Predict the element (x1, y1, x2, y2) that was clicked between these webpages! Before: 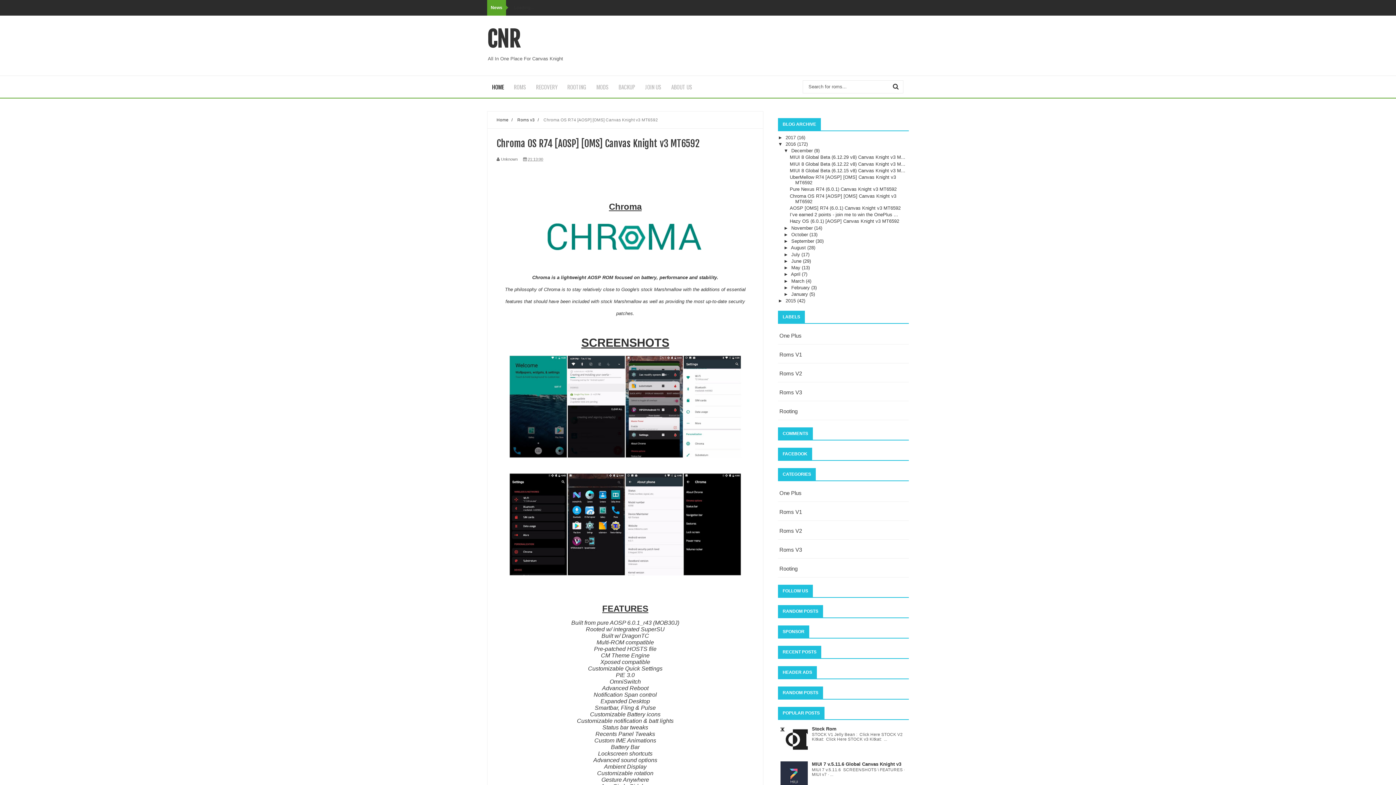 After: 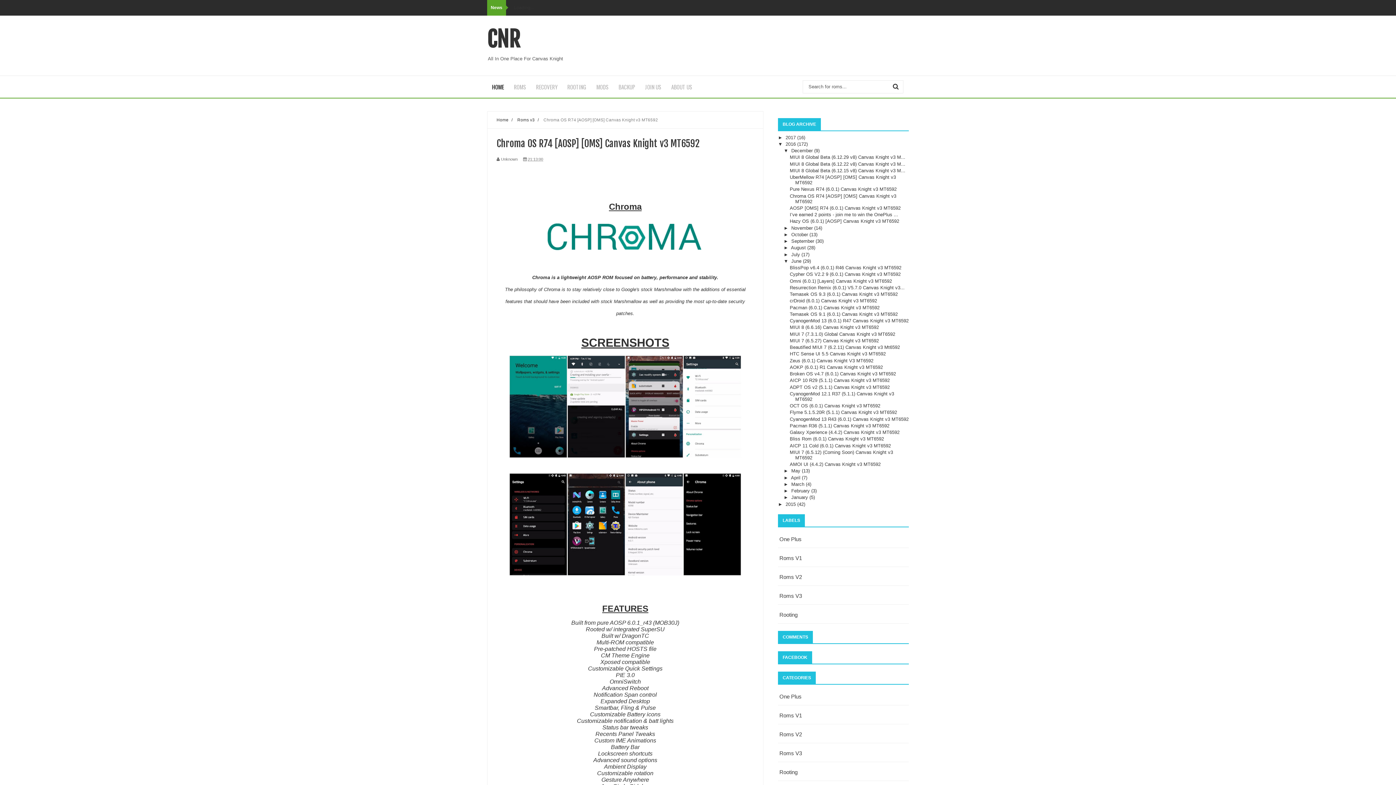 Action: bbox: (783, 258, 791, 263) label: ►  